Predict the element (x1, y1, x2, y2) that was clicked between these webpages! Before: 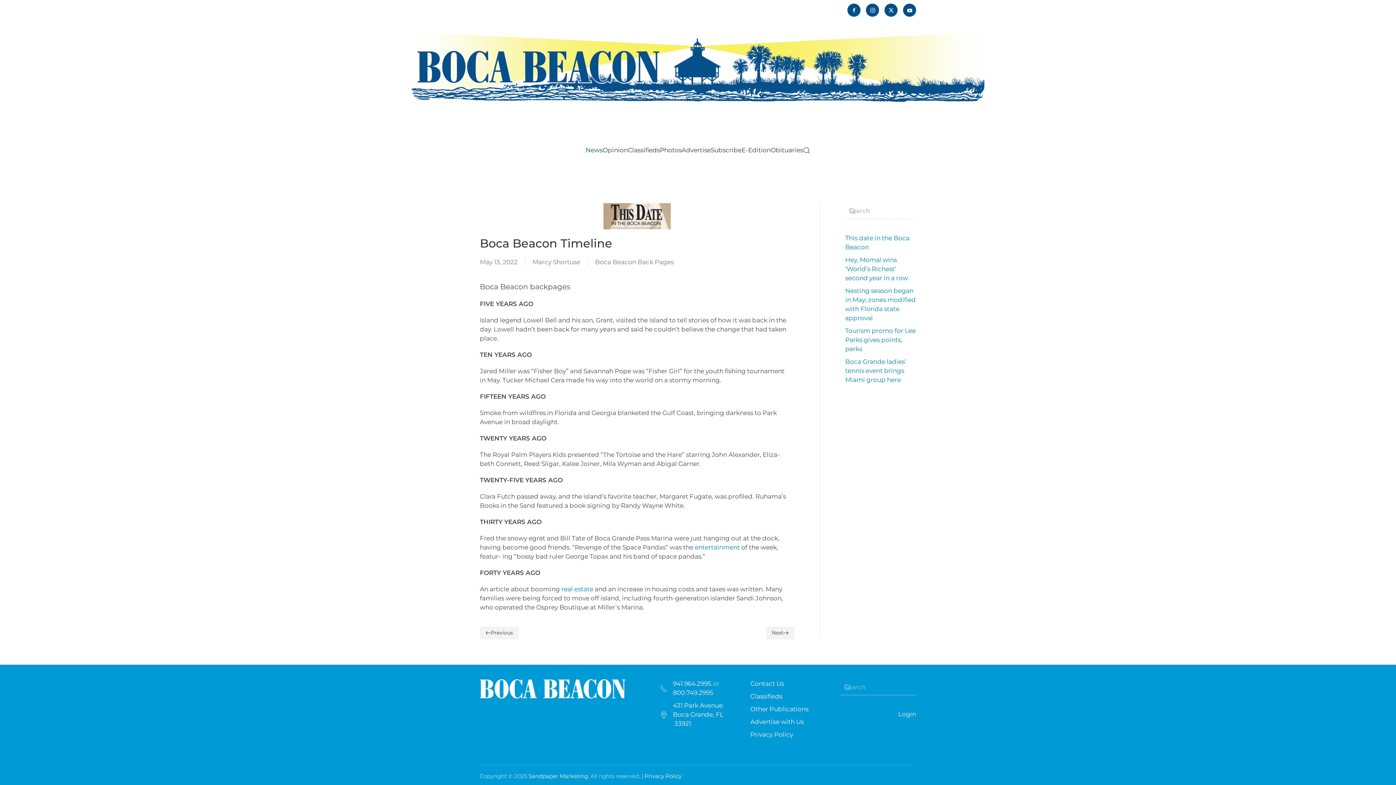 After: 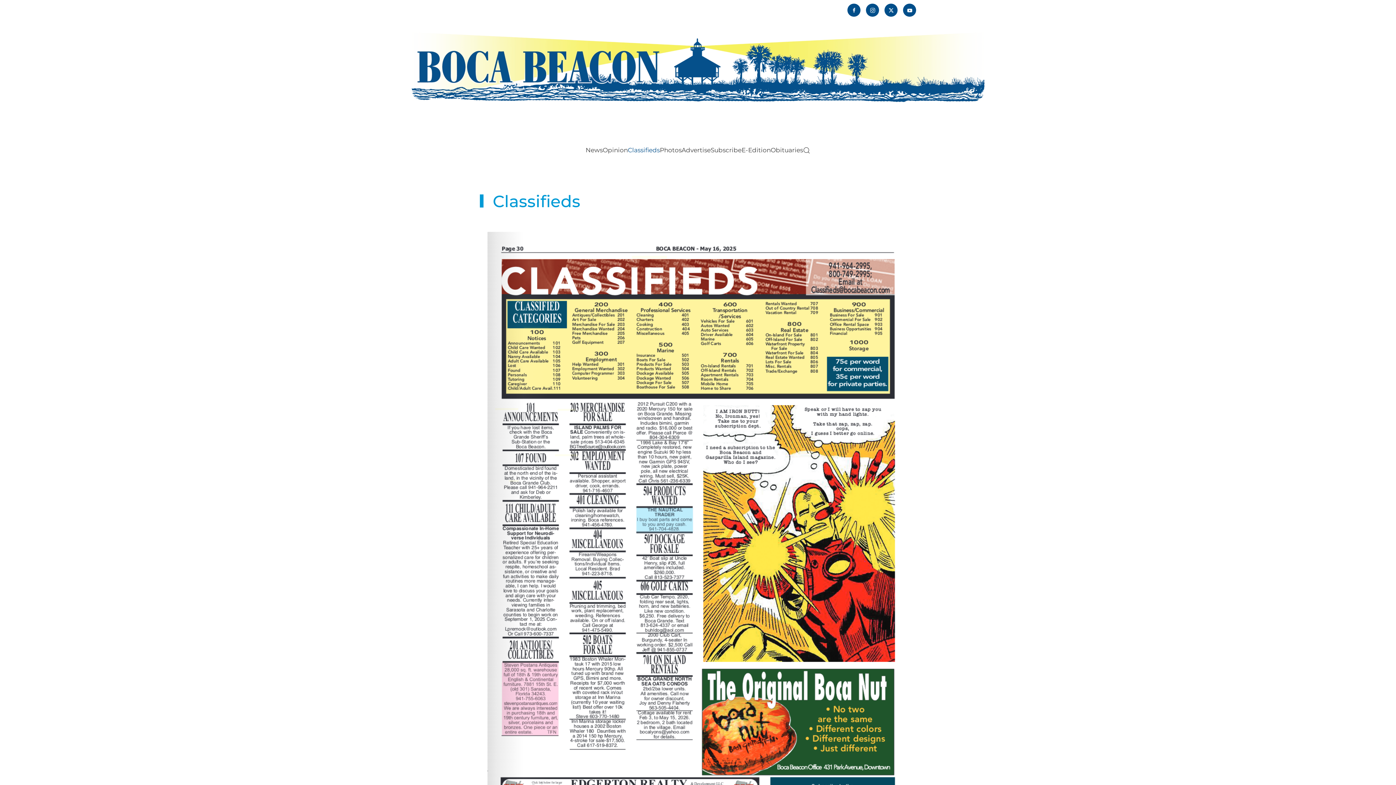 Action: bbox: (628, 134, 660, 166) label: Classifieds